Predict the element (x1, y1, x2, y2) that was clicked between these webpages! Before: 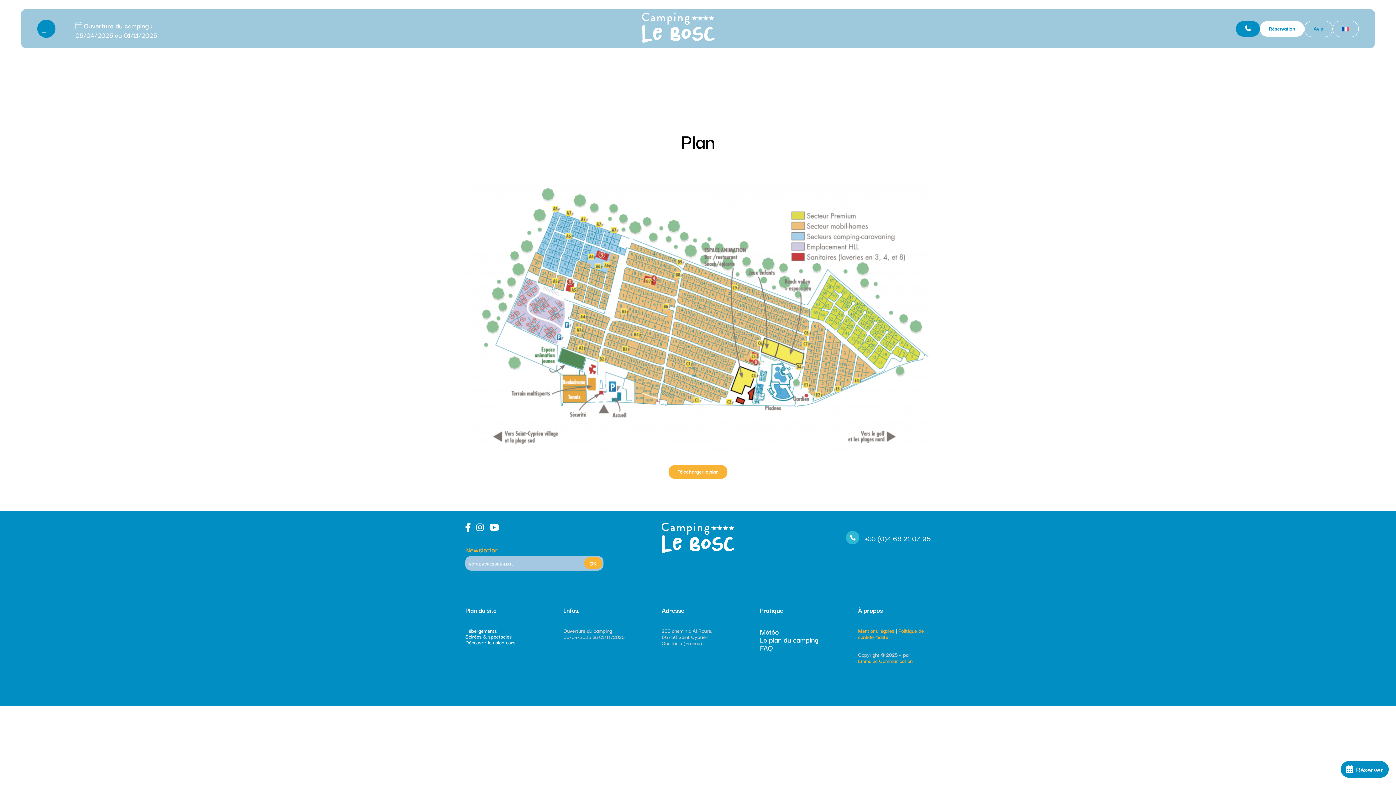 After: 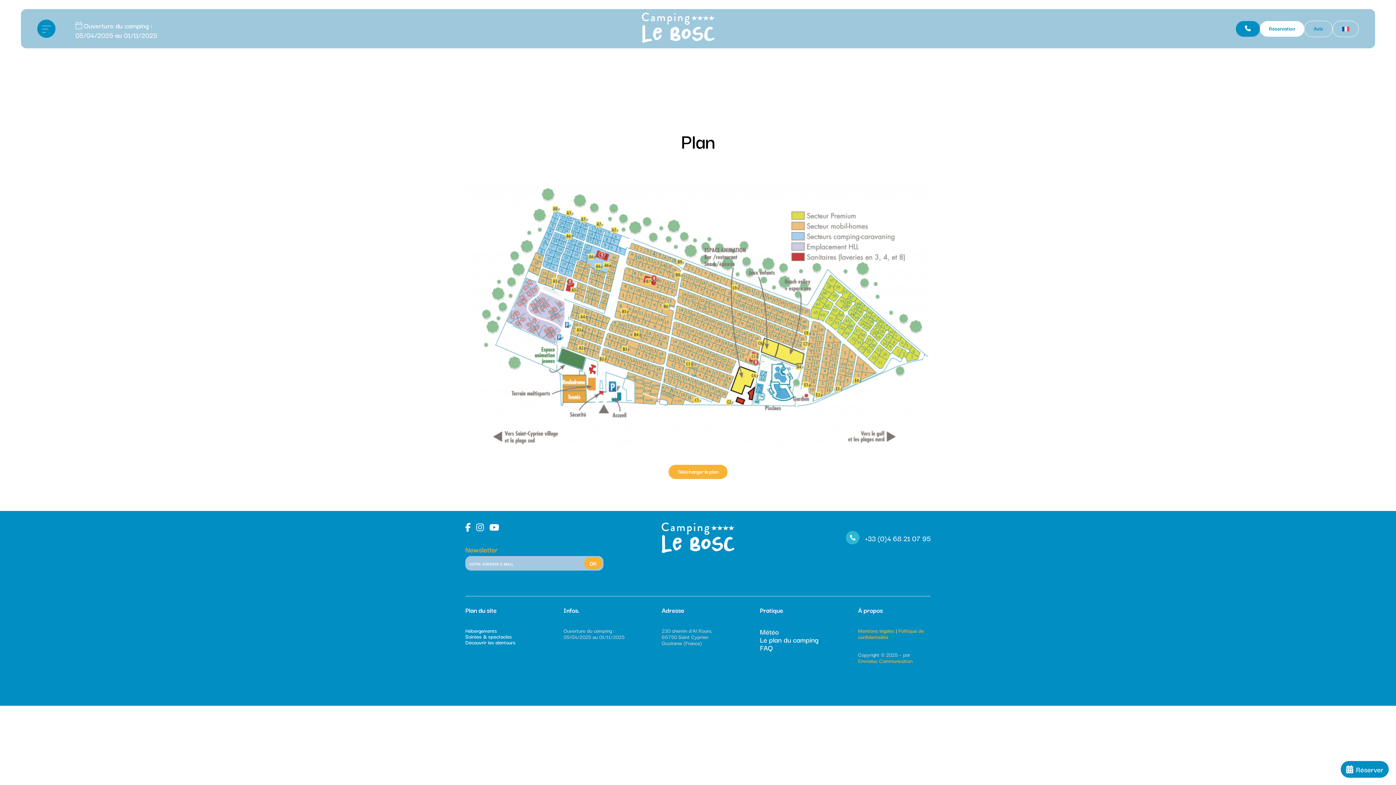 Action: label: Le plan du camping bbox: (760, 634, 818, 645)